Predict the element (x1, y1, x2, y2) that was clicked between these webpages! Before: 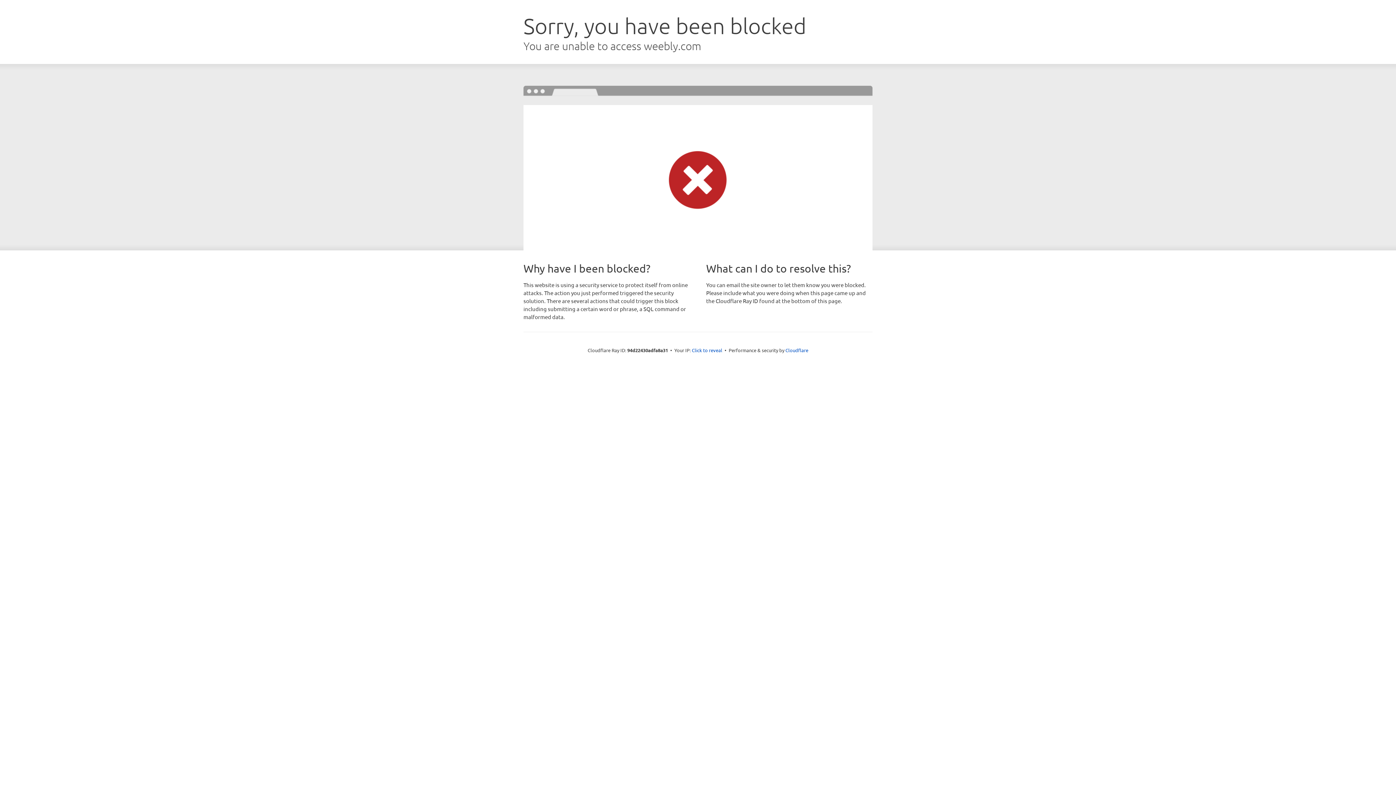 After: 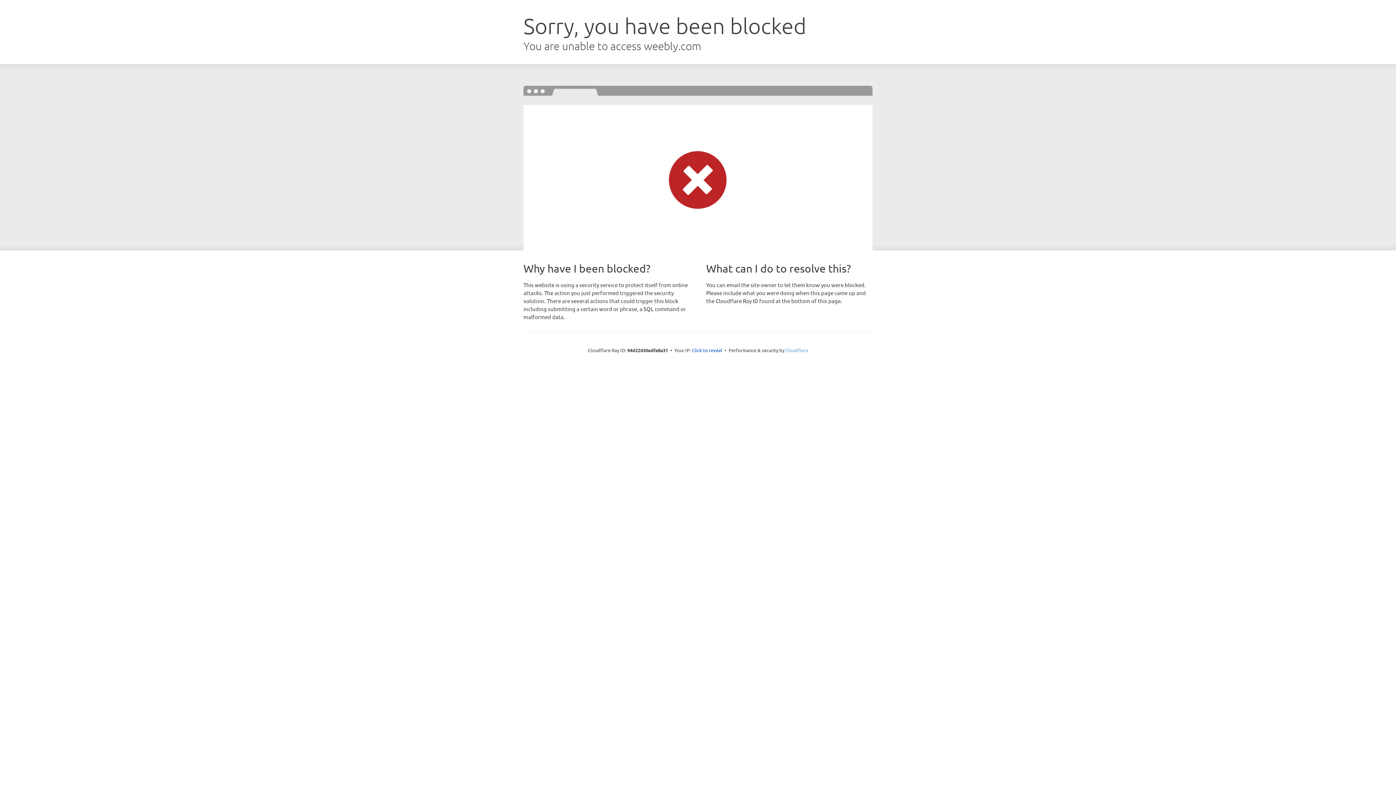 Action: bbox: (785, 347, 808, 353) label: Cloudflare